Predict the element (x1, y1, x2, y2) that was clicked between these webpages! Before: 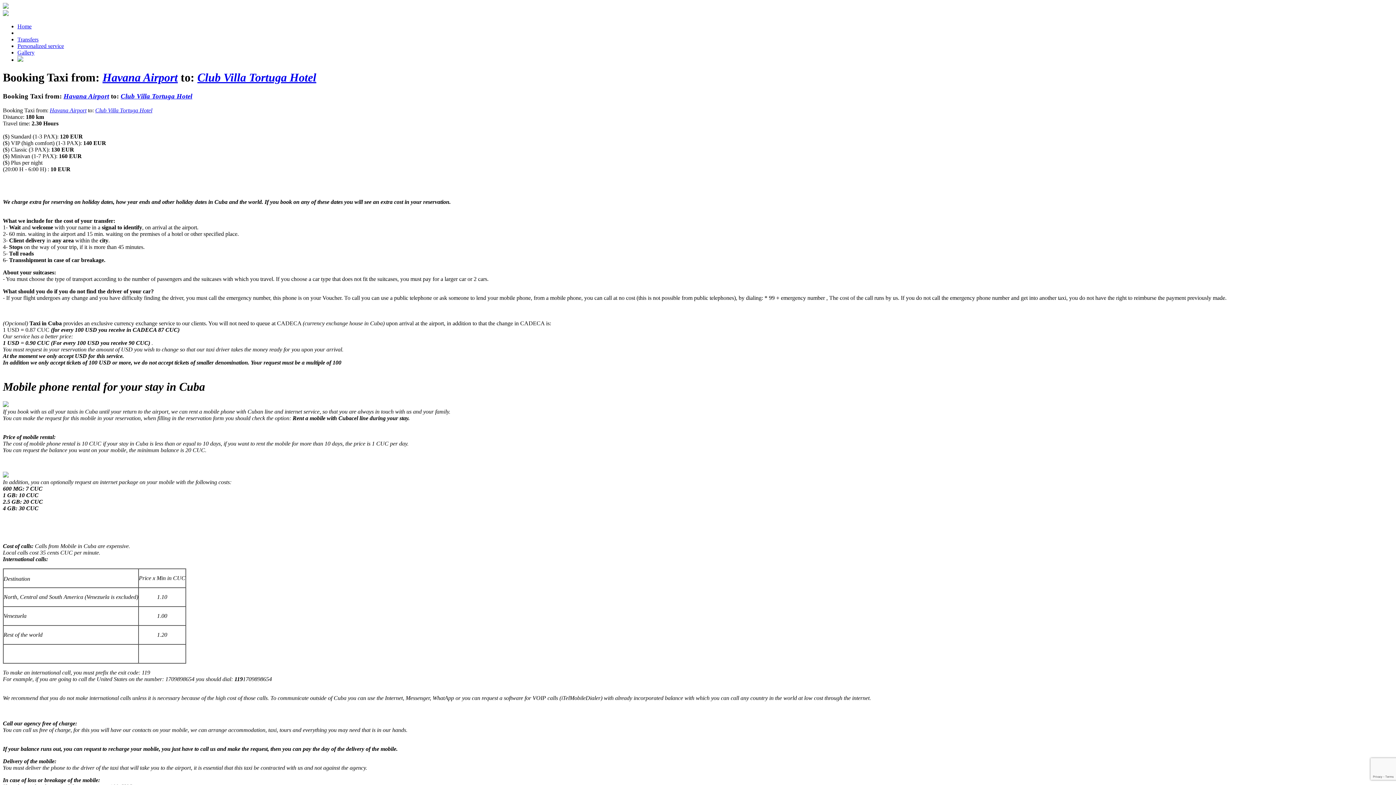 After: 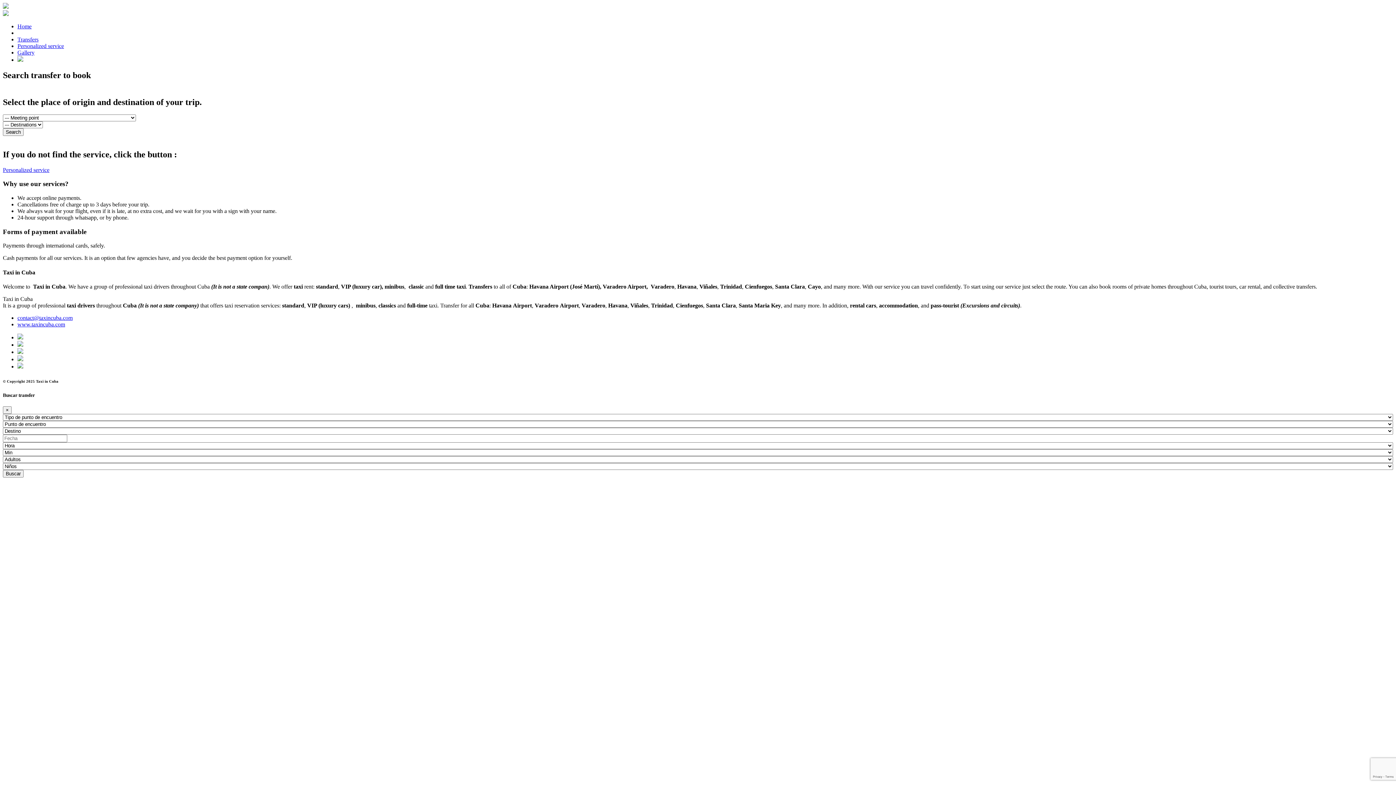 Action: bbox: (2, 2, 1393, 10)